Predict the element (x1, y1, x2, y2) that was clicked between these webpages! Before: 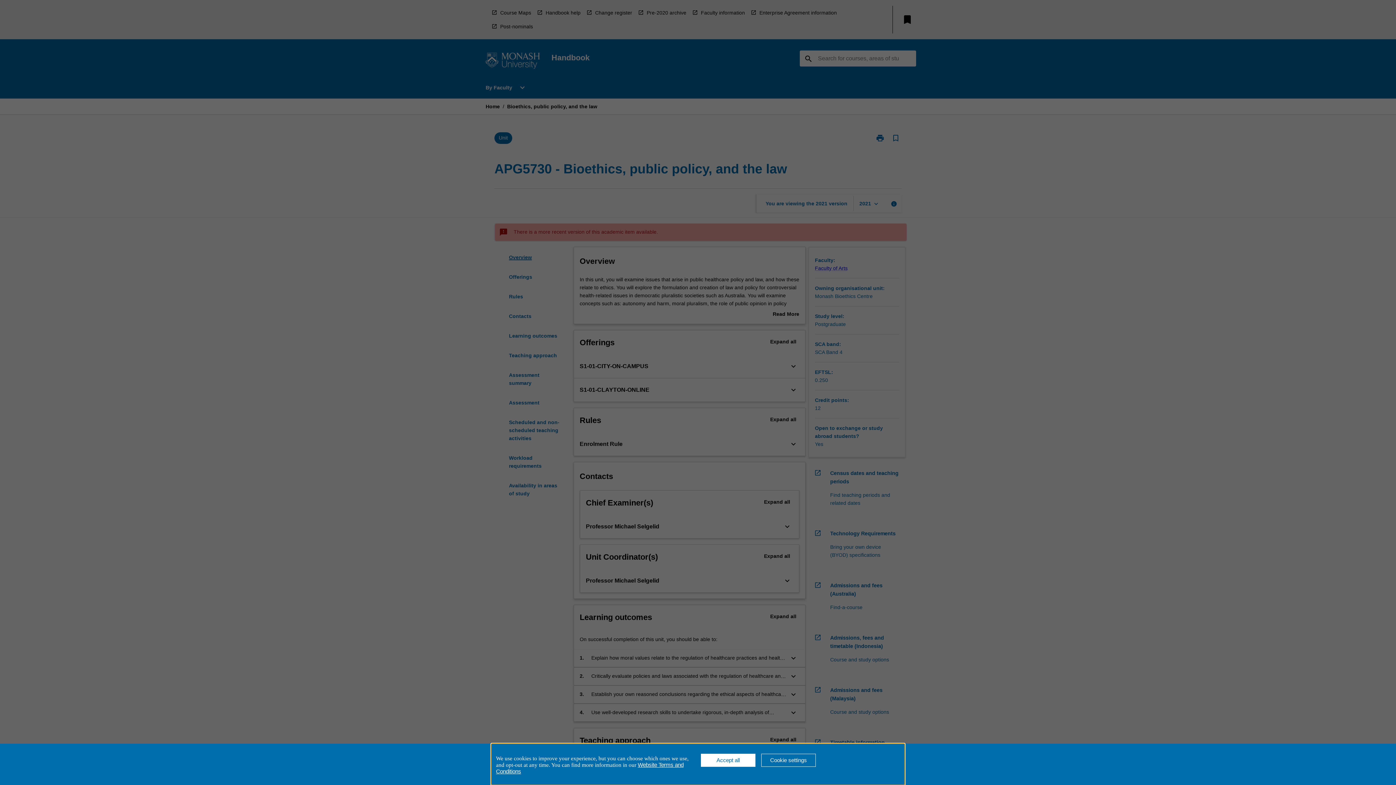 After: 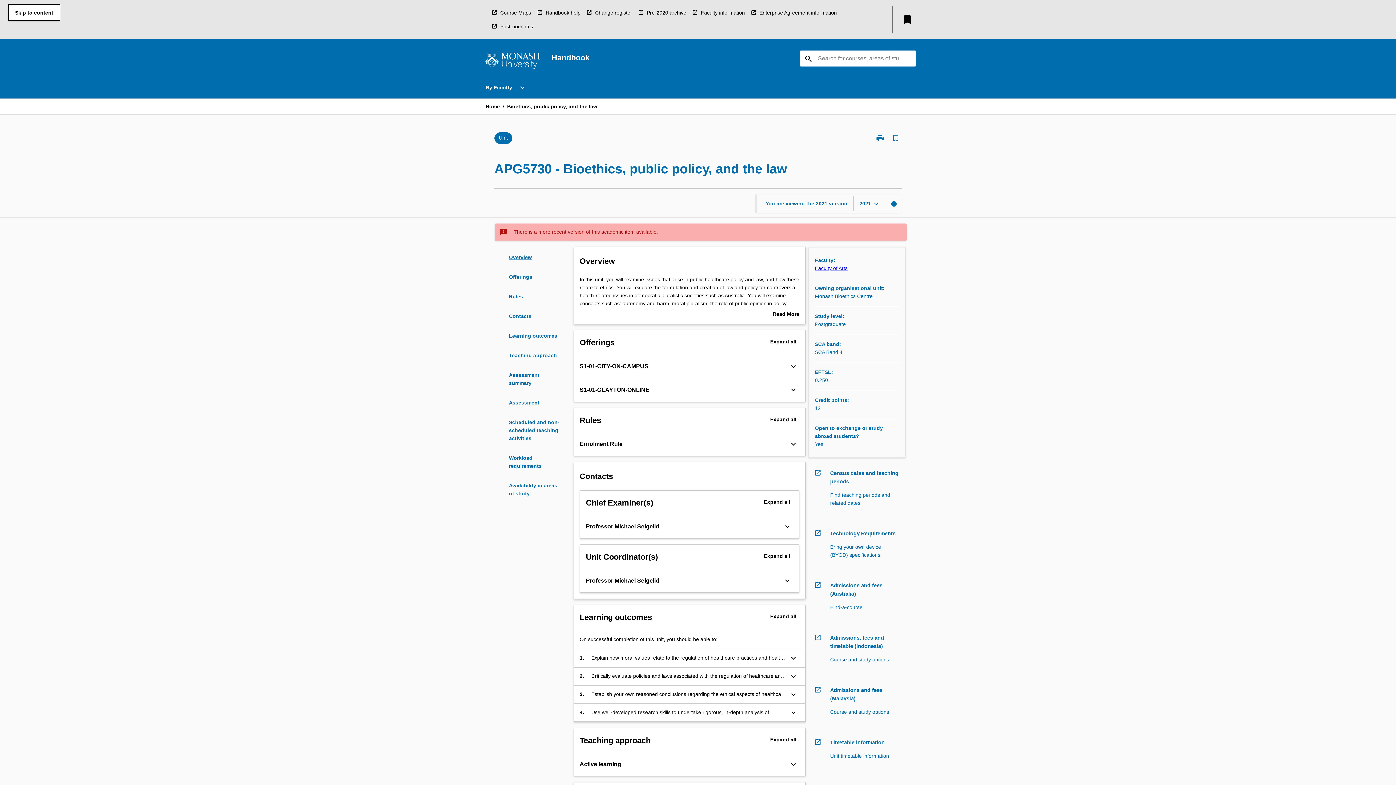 Action: label: Accept all bbox: (701, 754, 755, 767)